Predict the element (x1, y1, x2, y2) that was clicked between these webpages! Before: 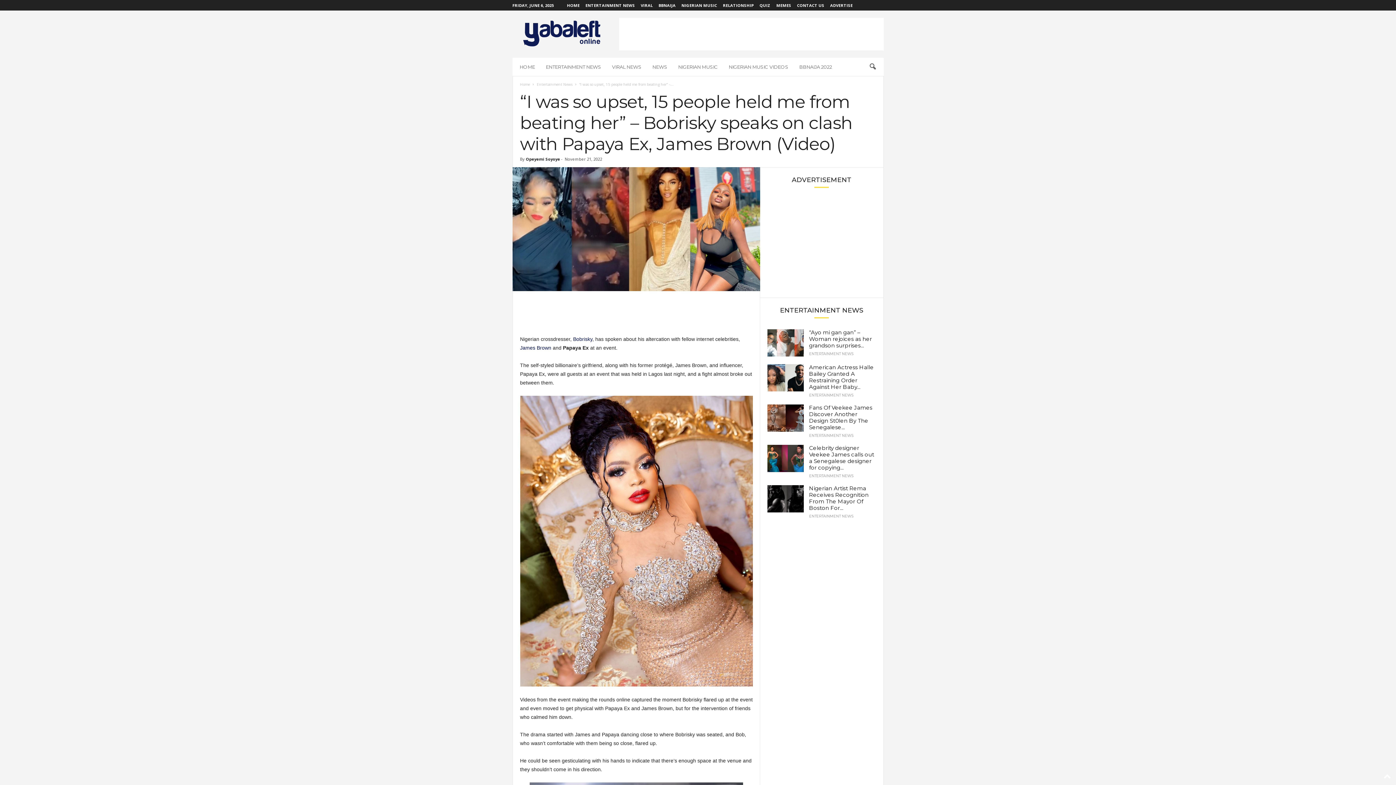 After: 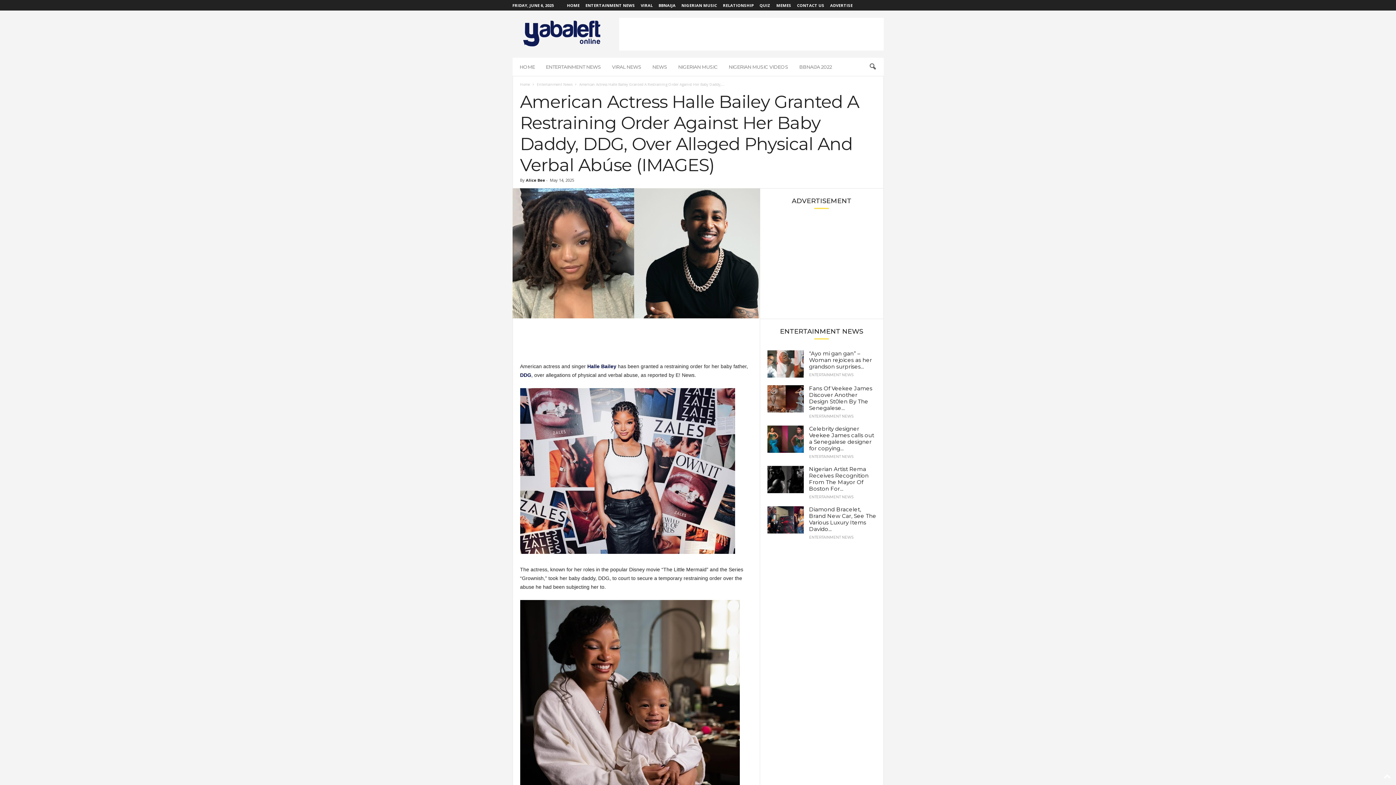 Action: bbox: (809, 364, 874, 390) label: American Actress Halle Bailey Granted A Restraining Order Against Her Baby...